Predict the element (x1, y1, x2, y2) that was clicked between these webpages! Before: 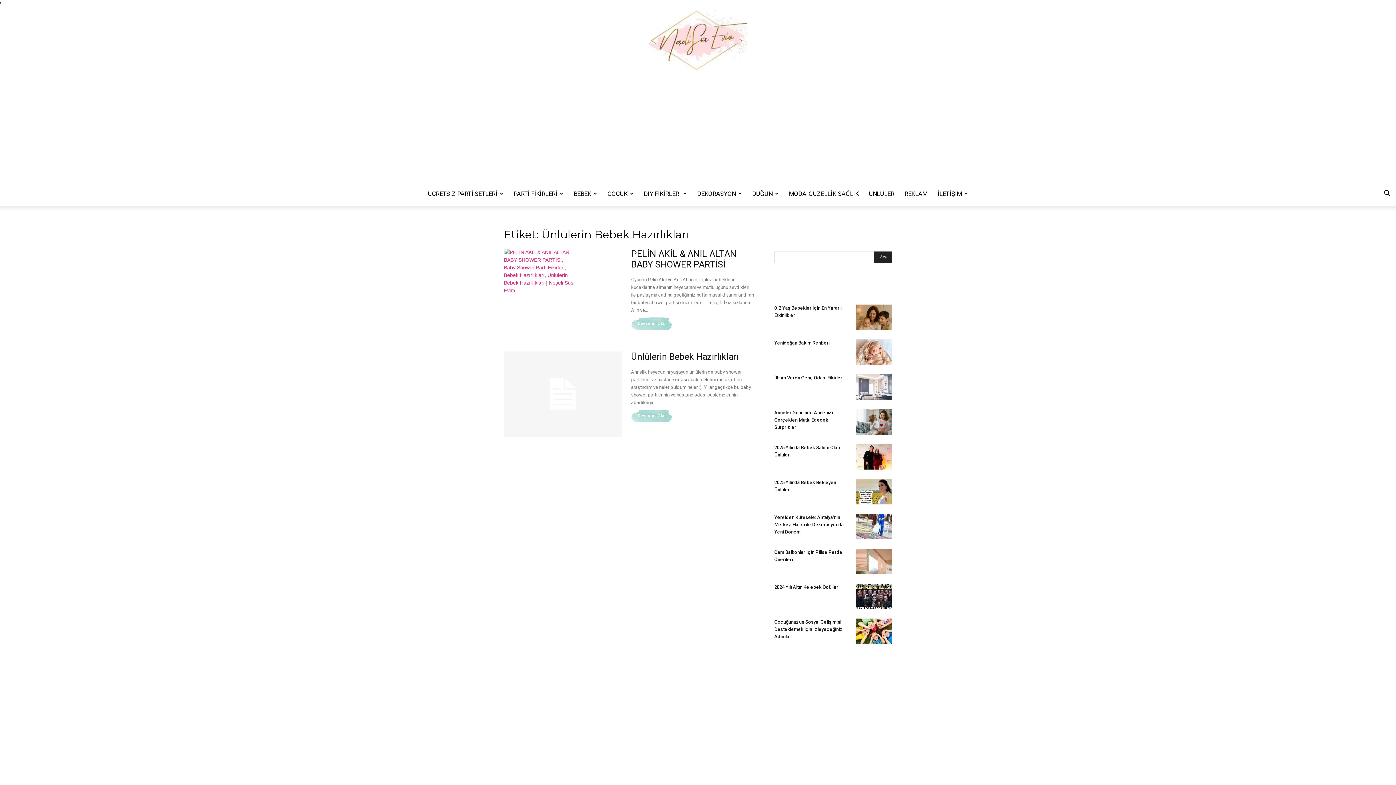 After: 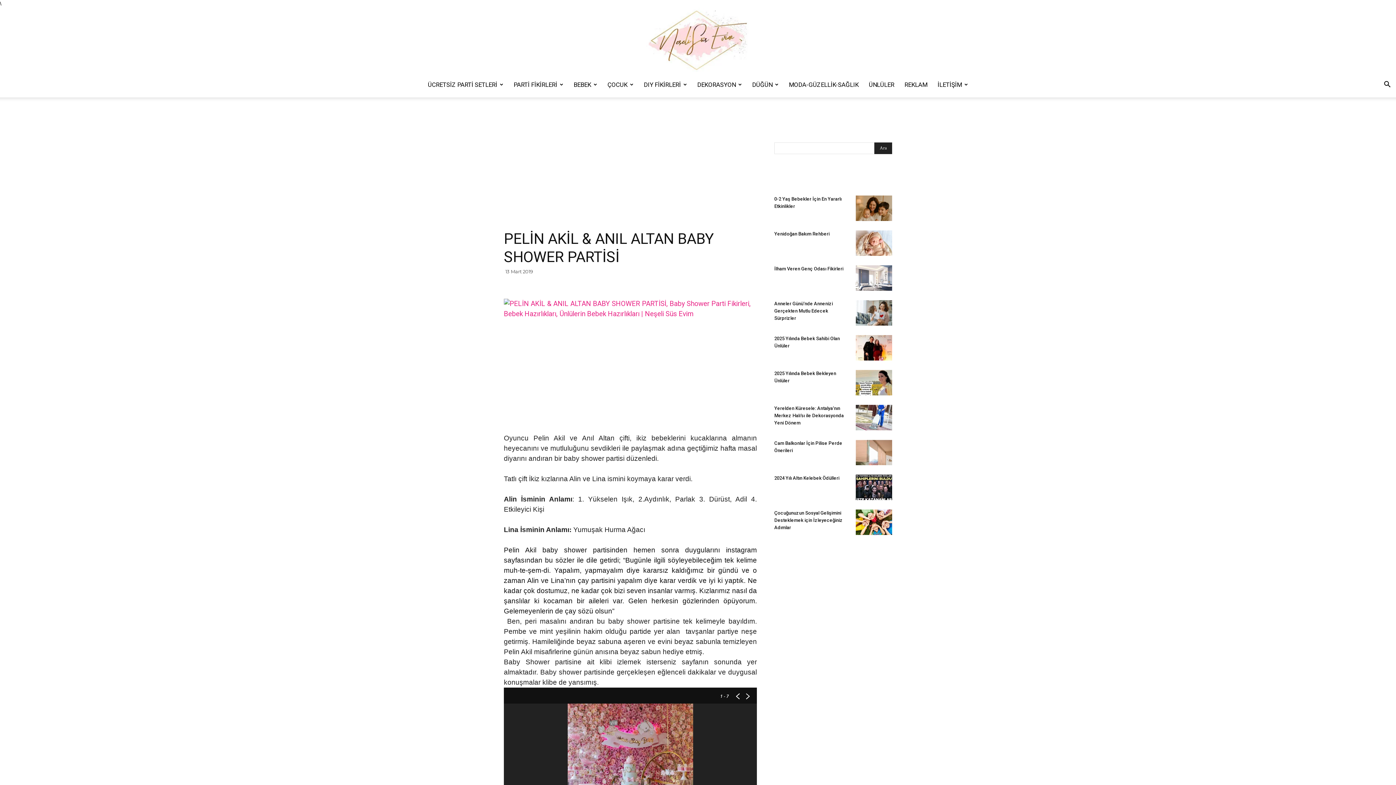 Action: bbox: (631, 248, 736, 269) label: PELİN AKİL & ANIL ALTAN BABY SHOWER PARTİSİ